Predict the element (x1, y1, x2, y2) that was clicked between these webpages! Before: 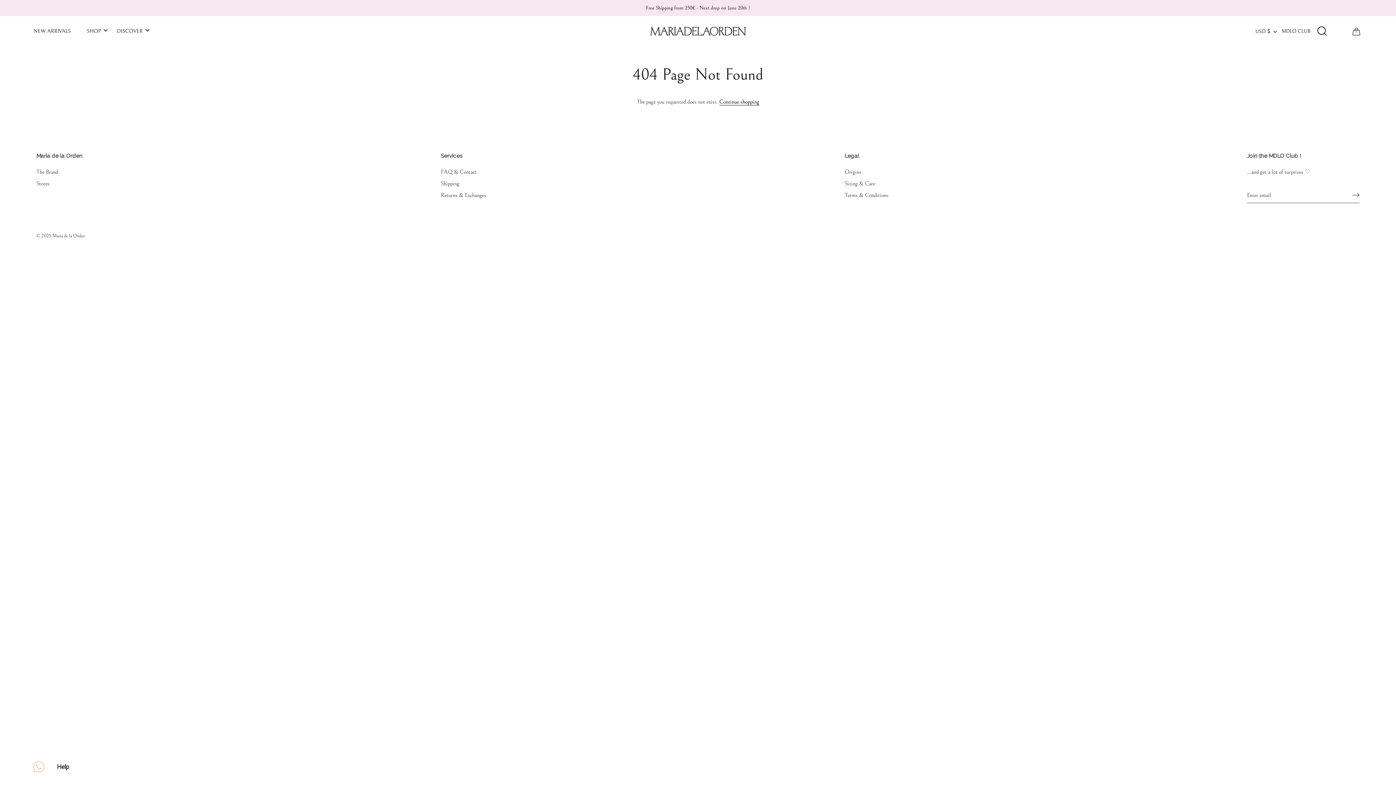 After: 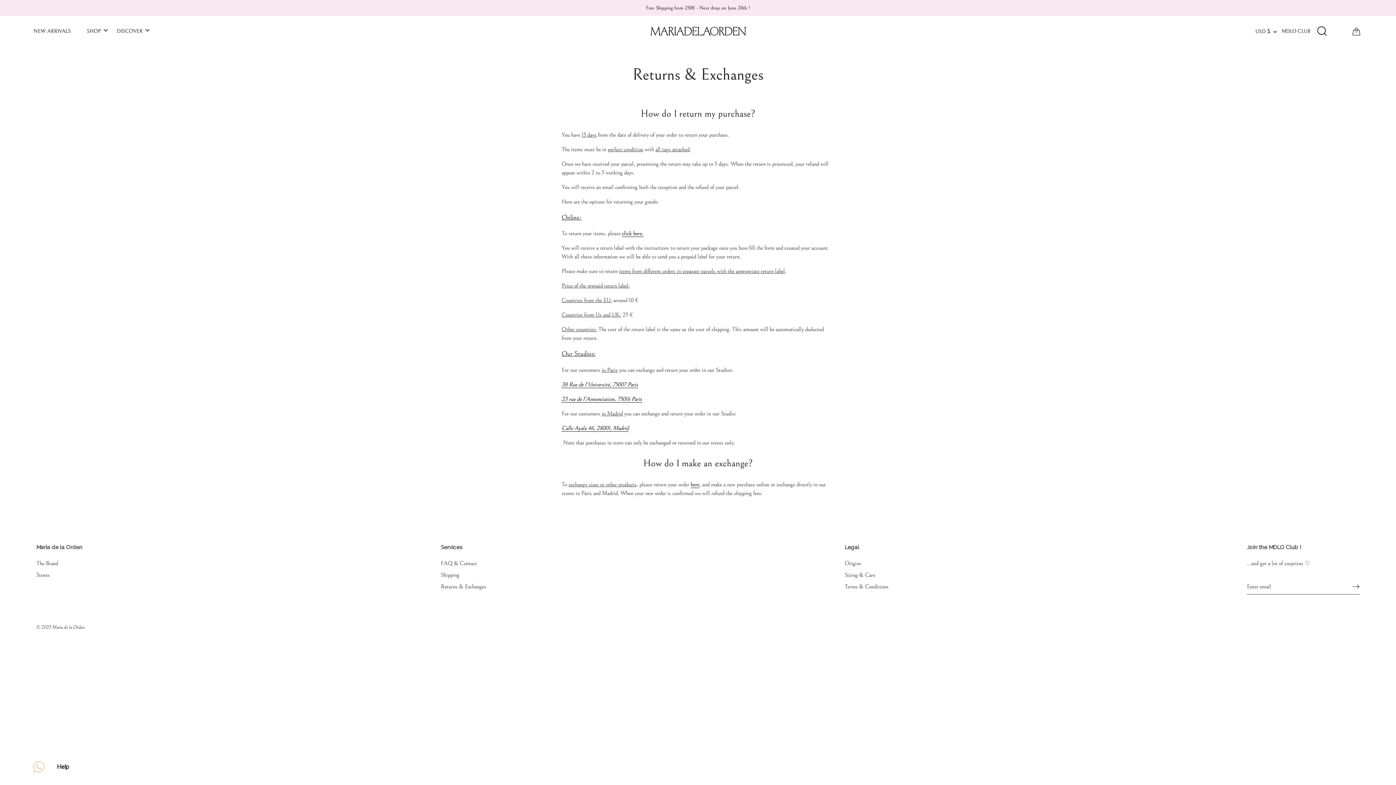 Action: bbox: (440, 191, 486, 198) label: Returns & Exchanges